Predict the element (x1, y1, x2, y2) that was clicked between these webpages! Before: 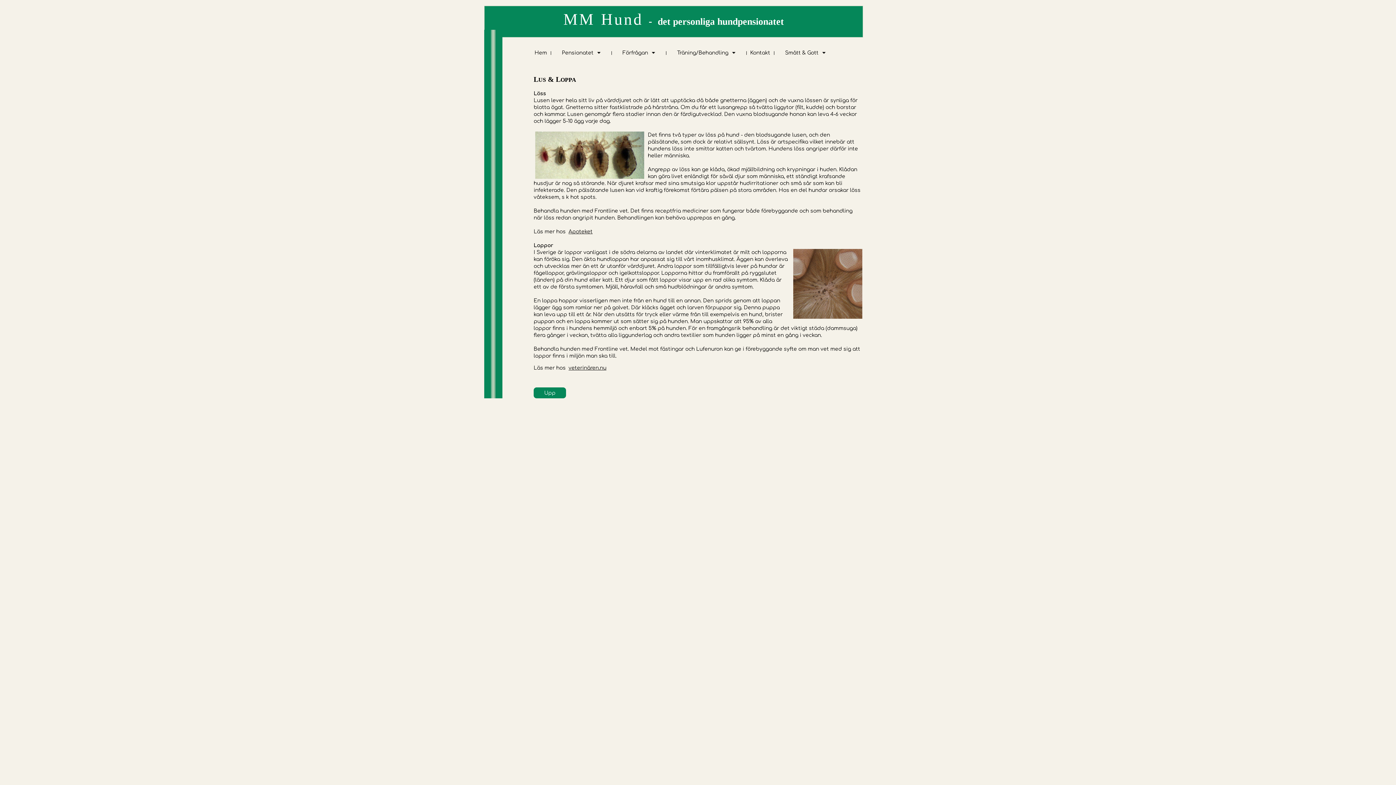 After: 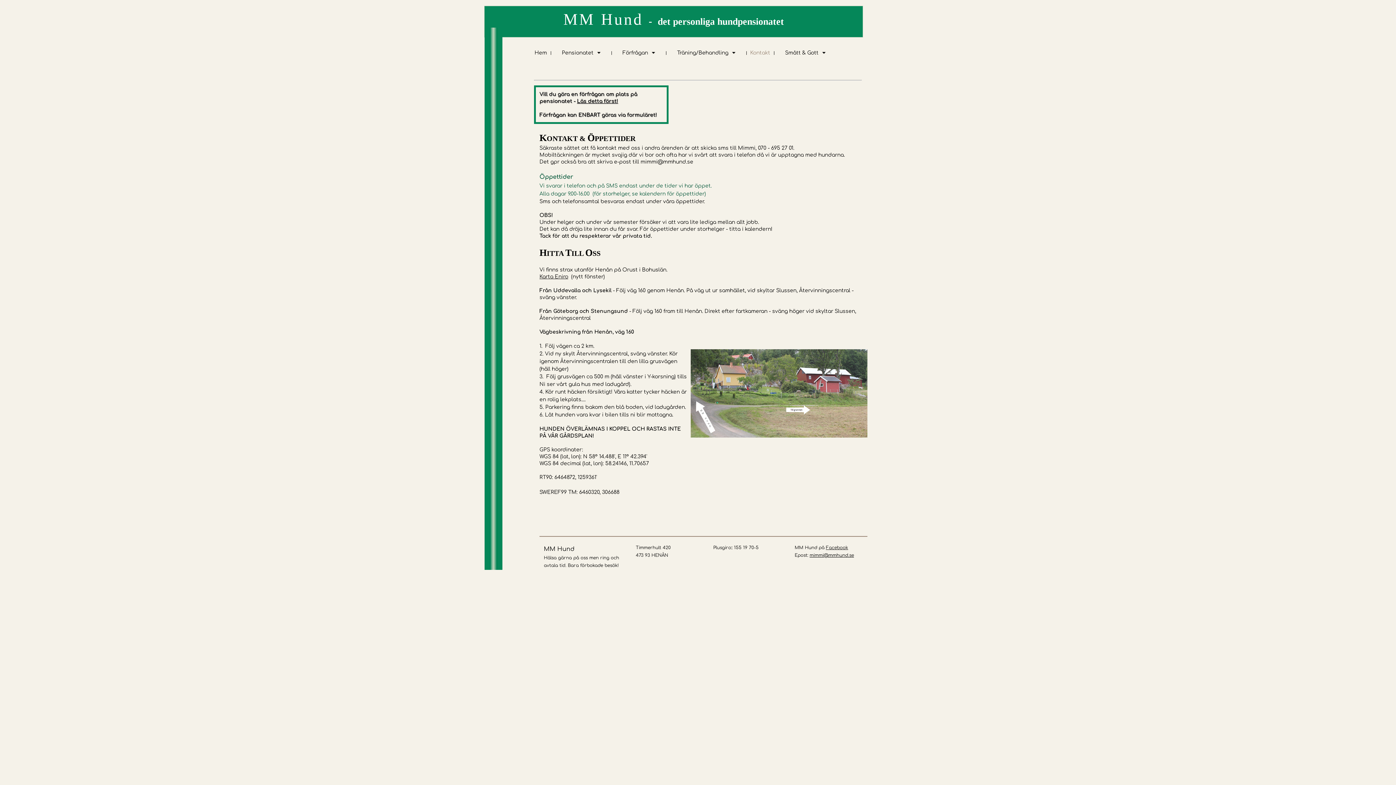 Action: bbox: (746, 44, 774, 61) label: Kontakt